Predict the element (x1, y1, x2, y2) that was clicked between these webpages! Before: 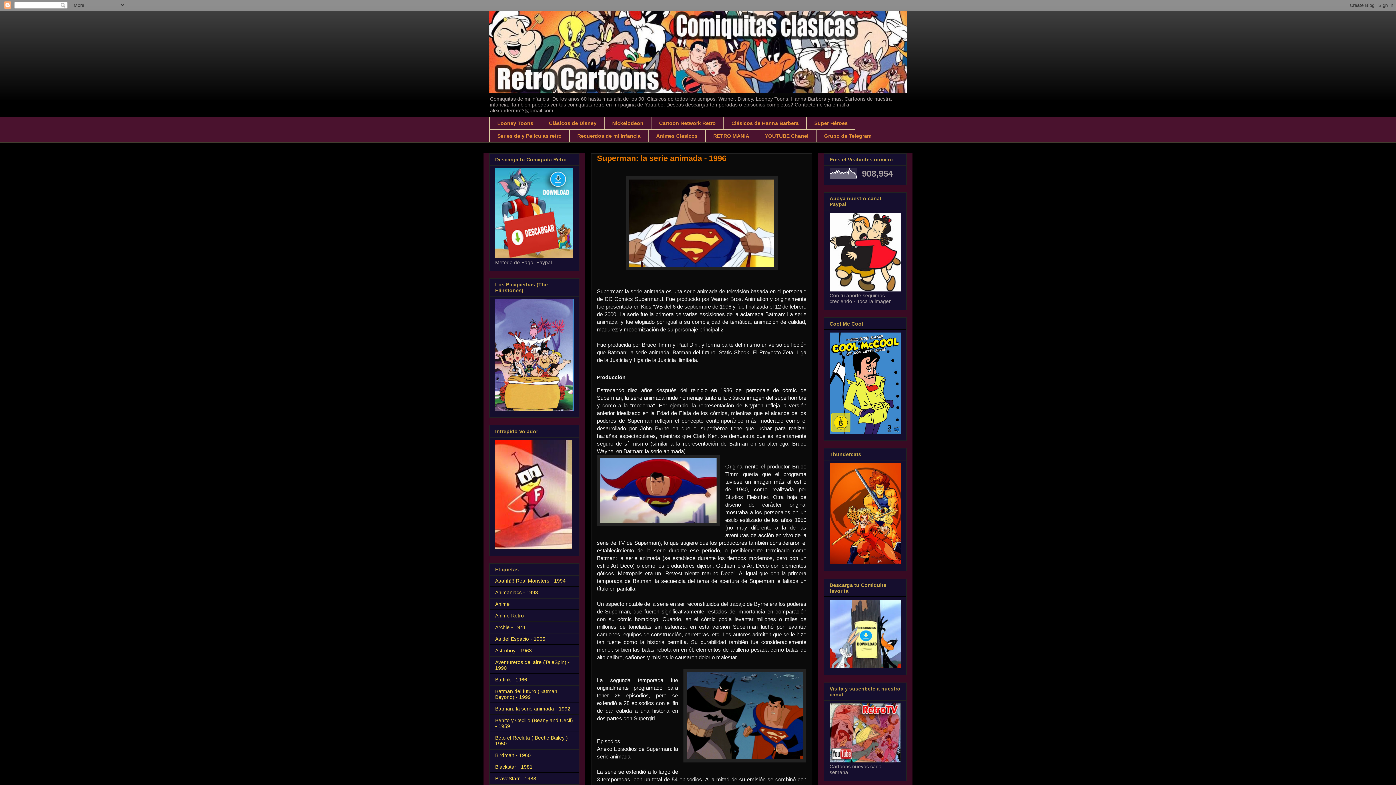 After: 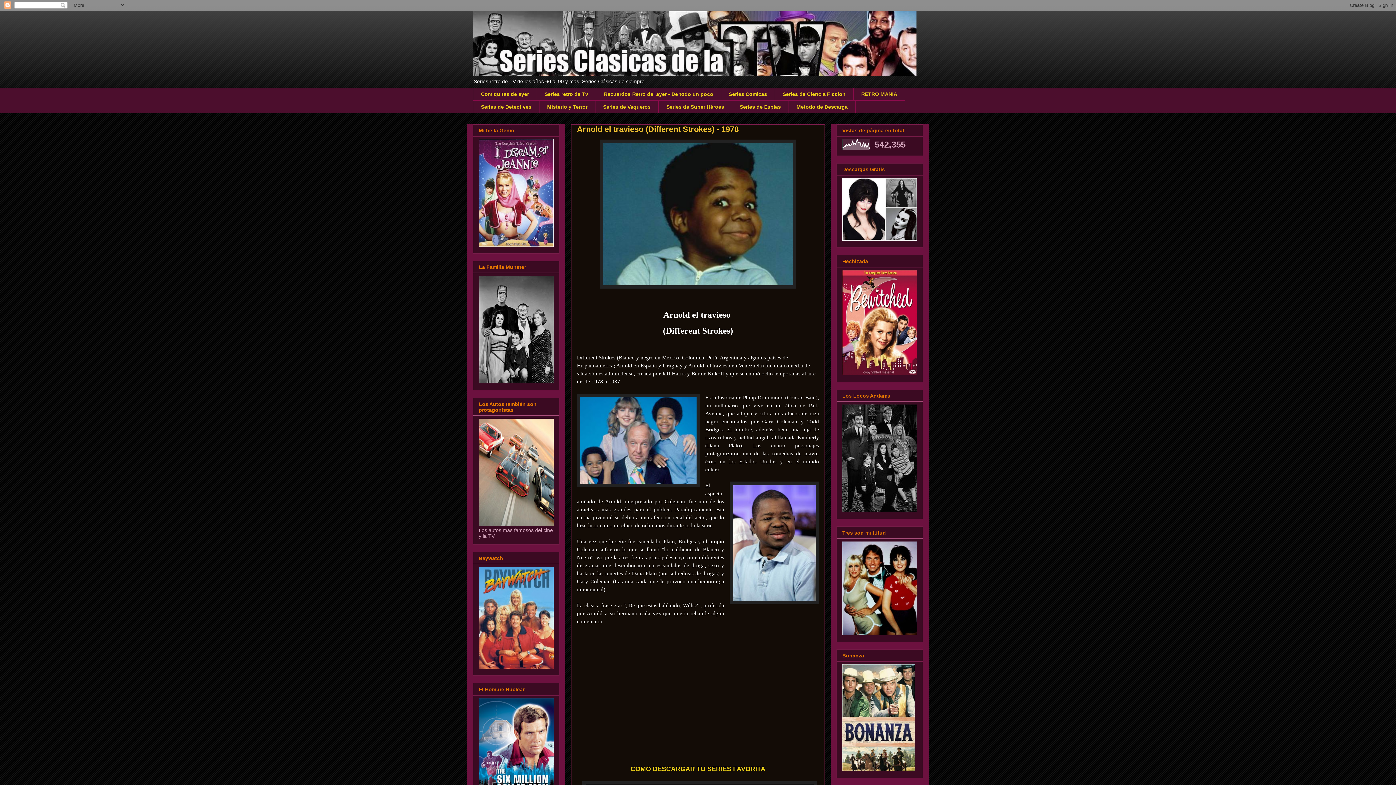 Action: label: Series de y Peliculas retro bbox: (489, 129, 569, 142)